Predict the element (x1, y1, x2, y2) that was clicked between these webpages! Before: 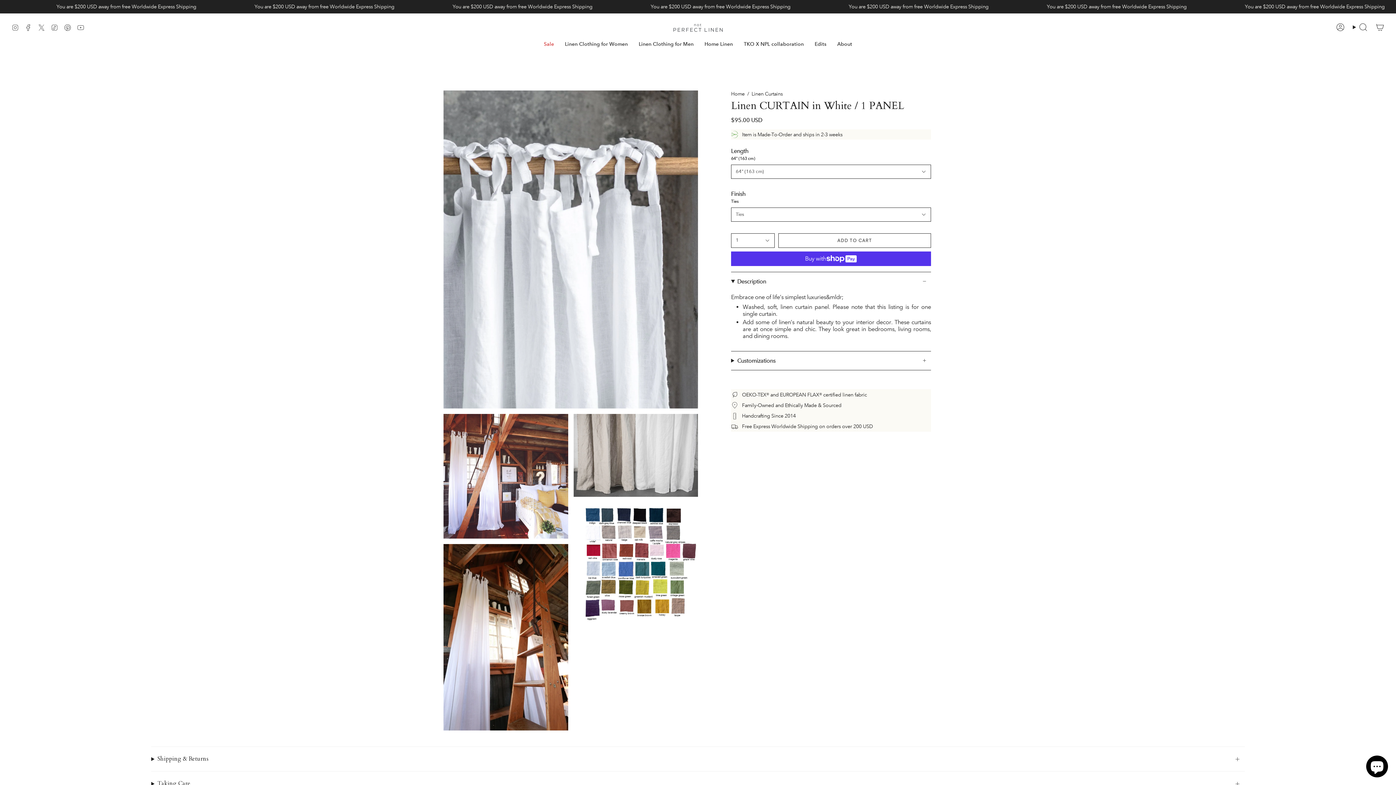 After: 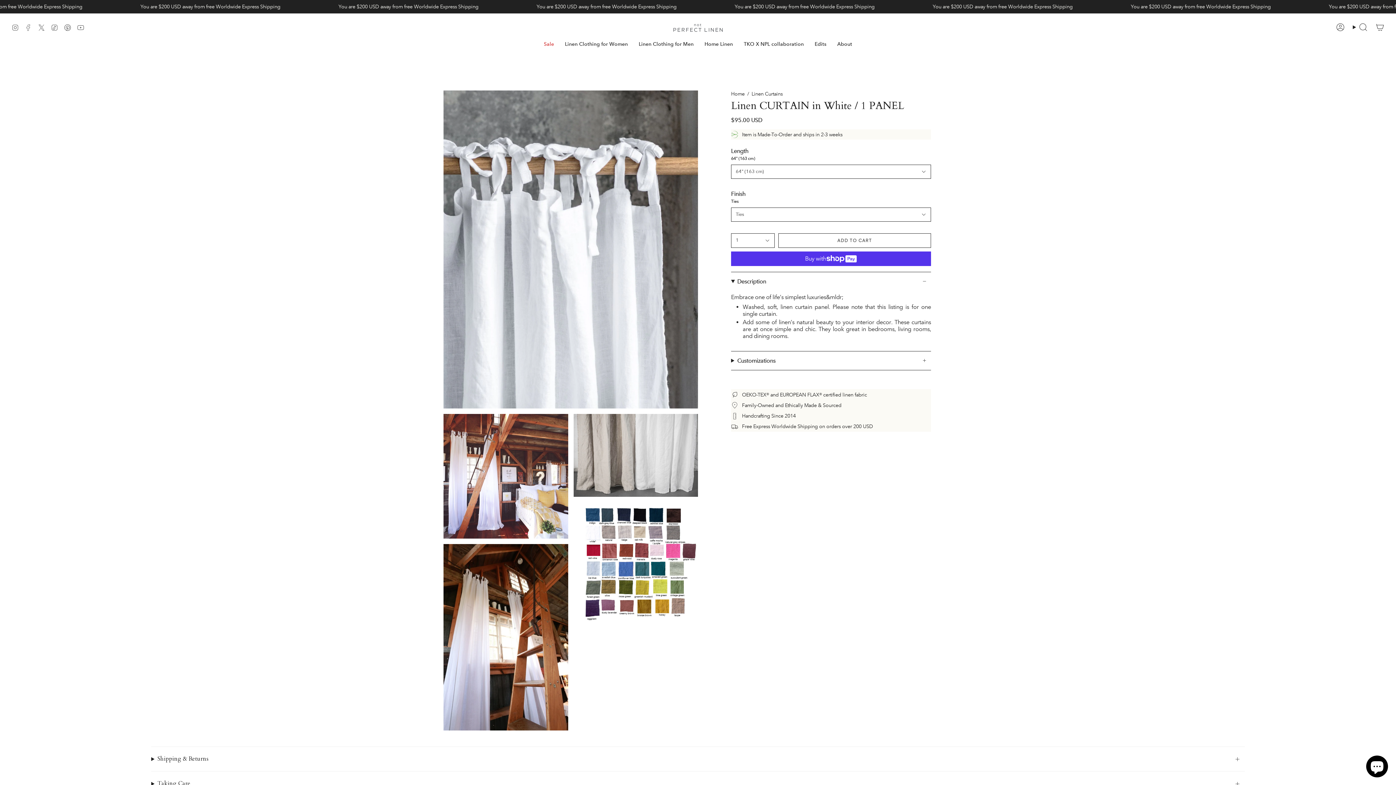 Action: bbox: (24, 23, 32, 30) label: Facebook